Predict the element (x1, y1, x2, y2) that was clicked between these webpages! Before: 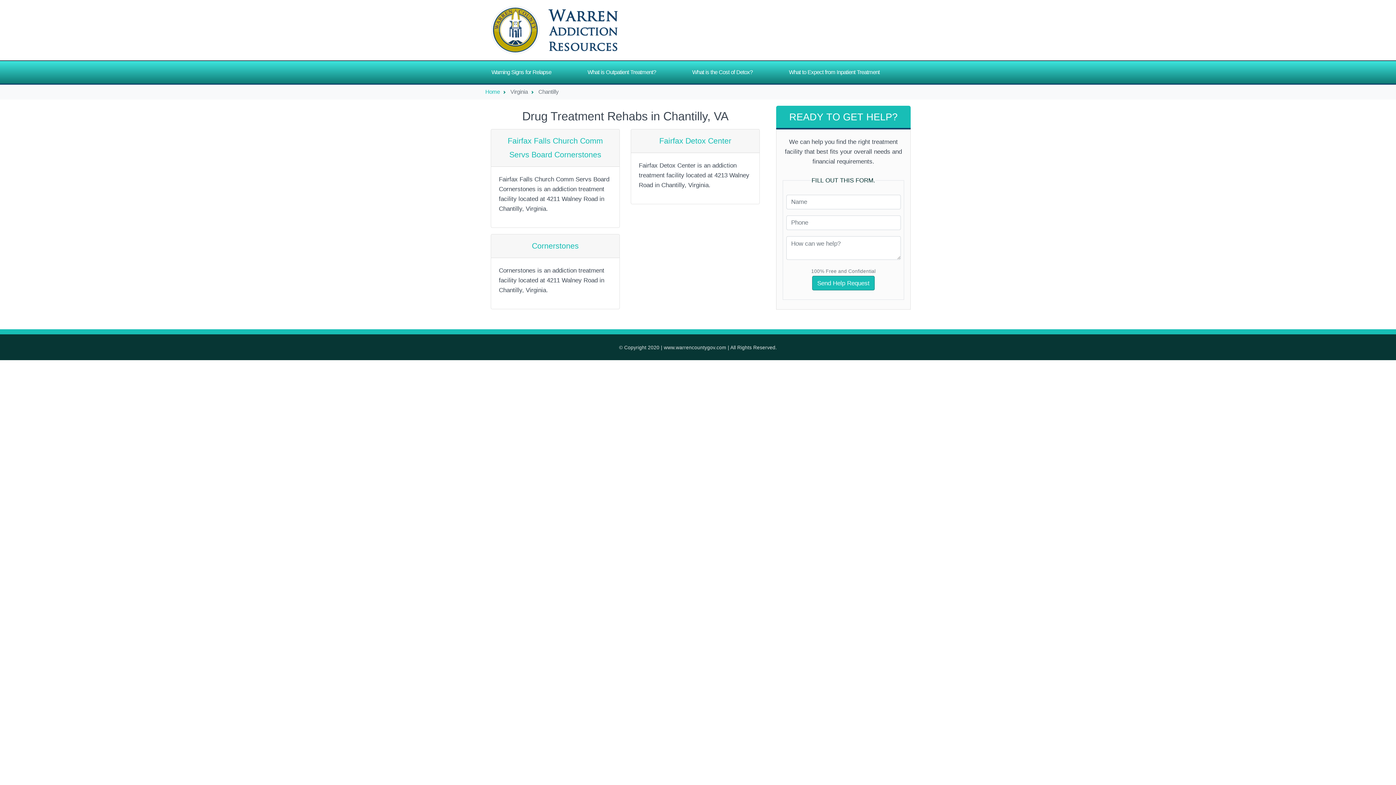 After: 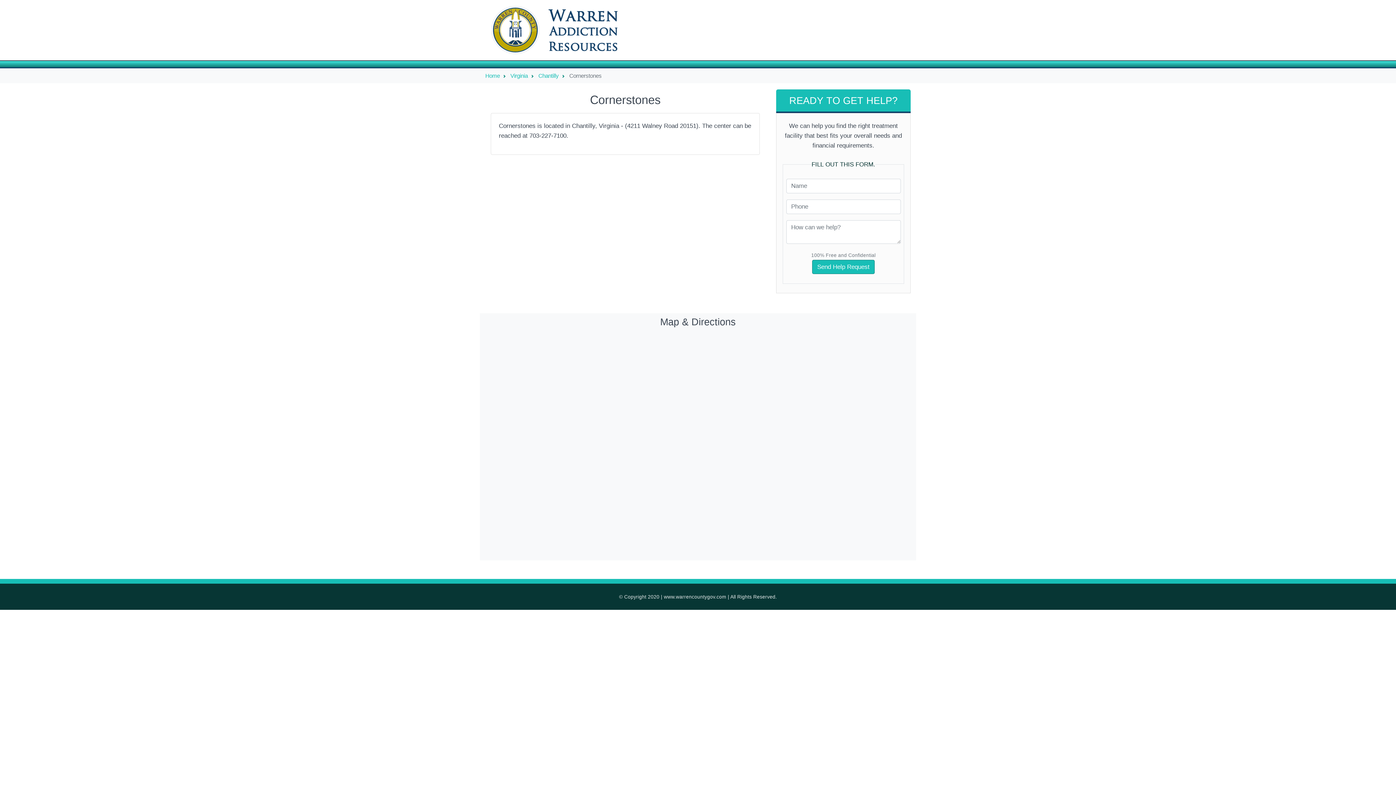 Action: bbox: (532, 241, 578, 250) label: Cornerstones